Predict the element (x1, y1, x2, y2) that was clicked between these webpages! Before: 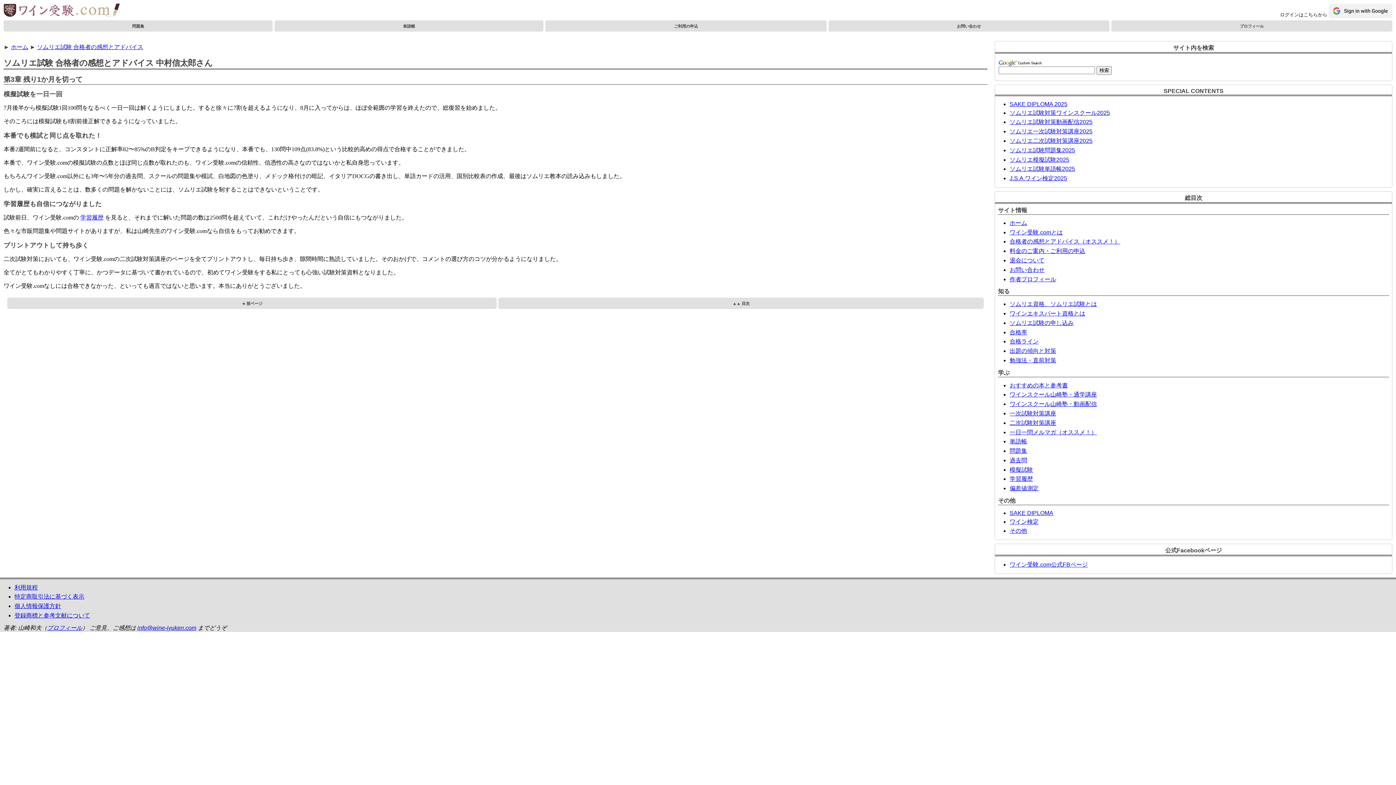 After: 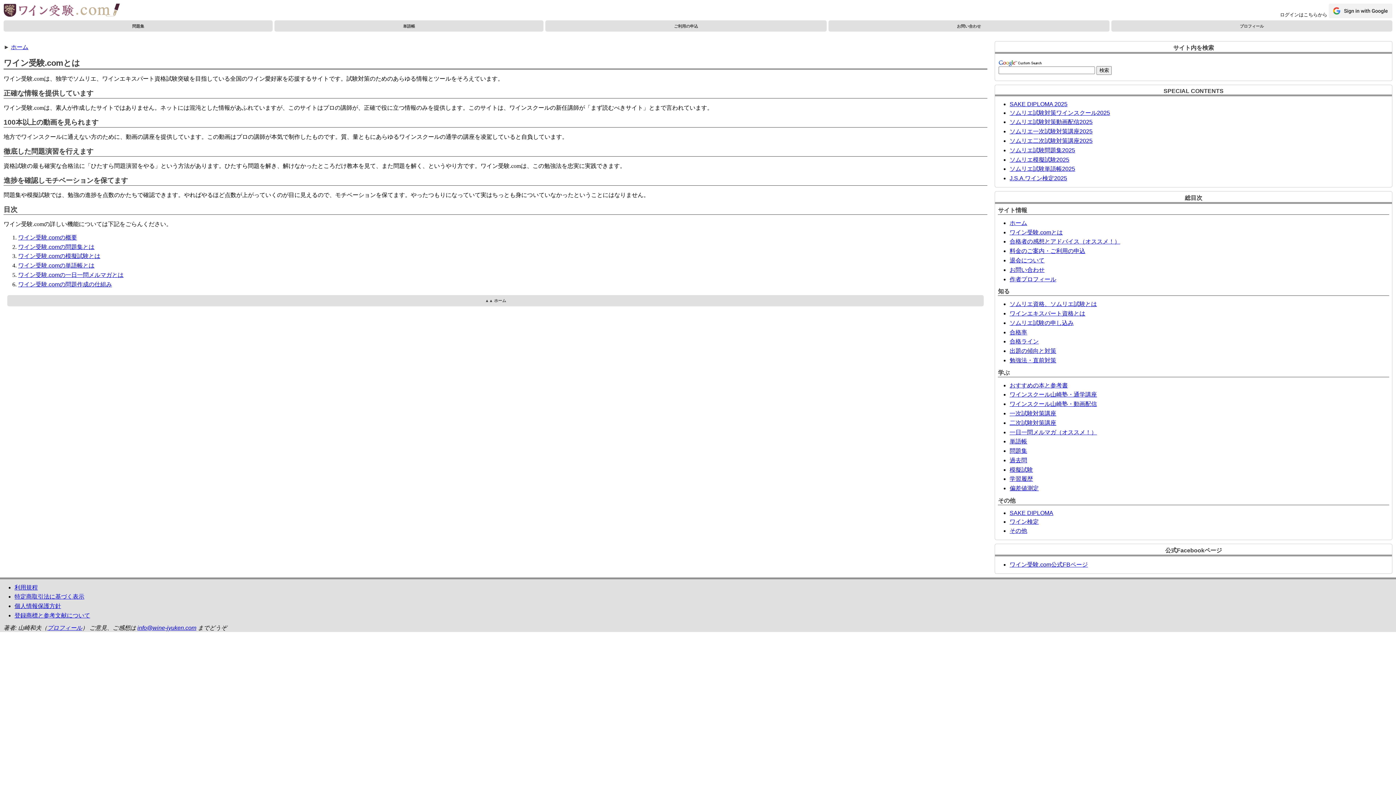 Action: label: ワイン受験.comとは bbox: (1009, 229, 1063, 235)